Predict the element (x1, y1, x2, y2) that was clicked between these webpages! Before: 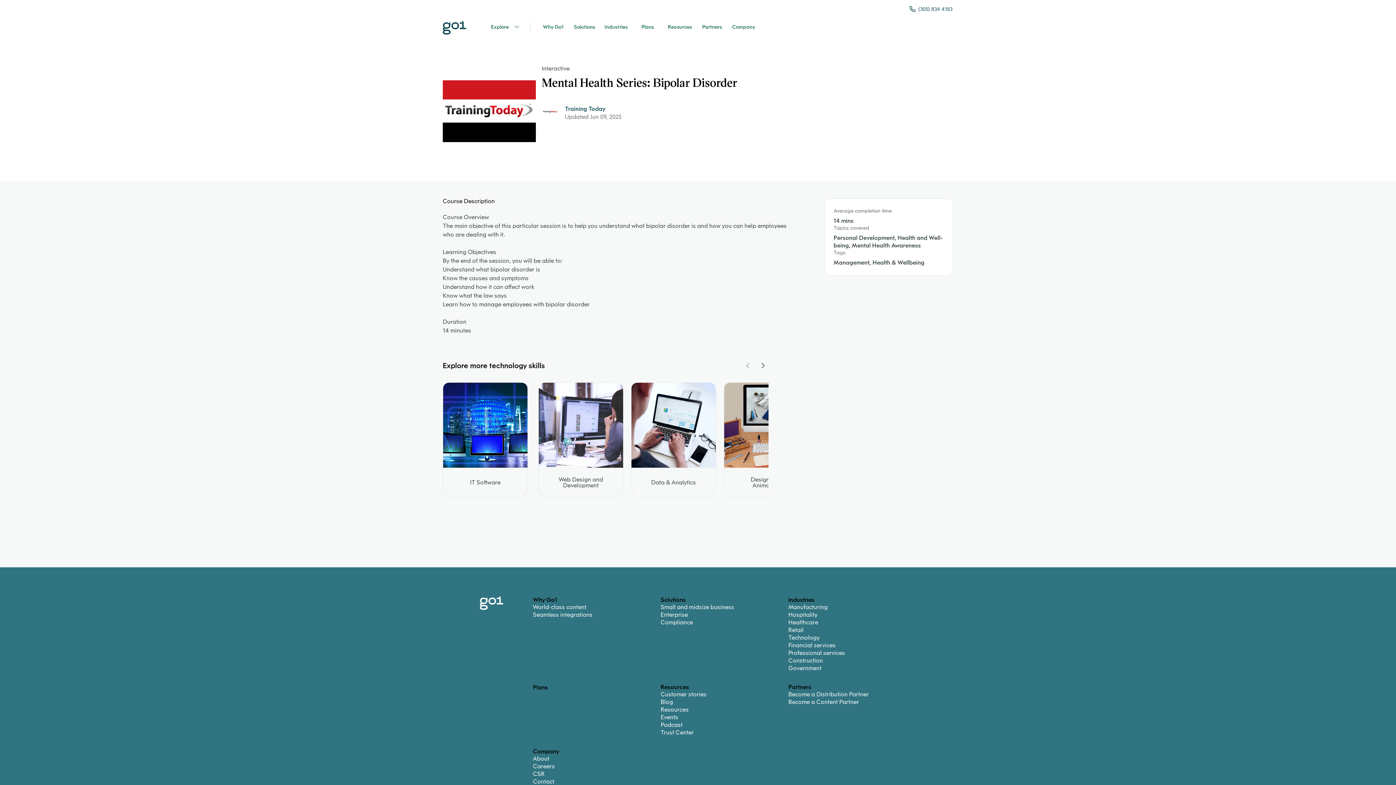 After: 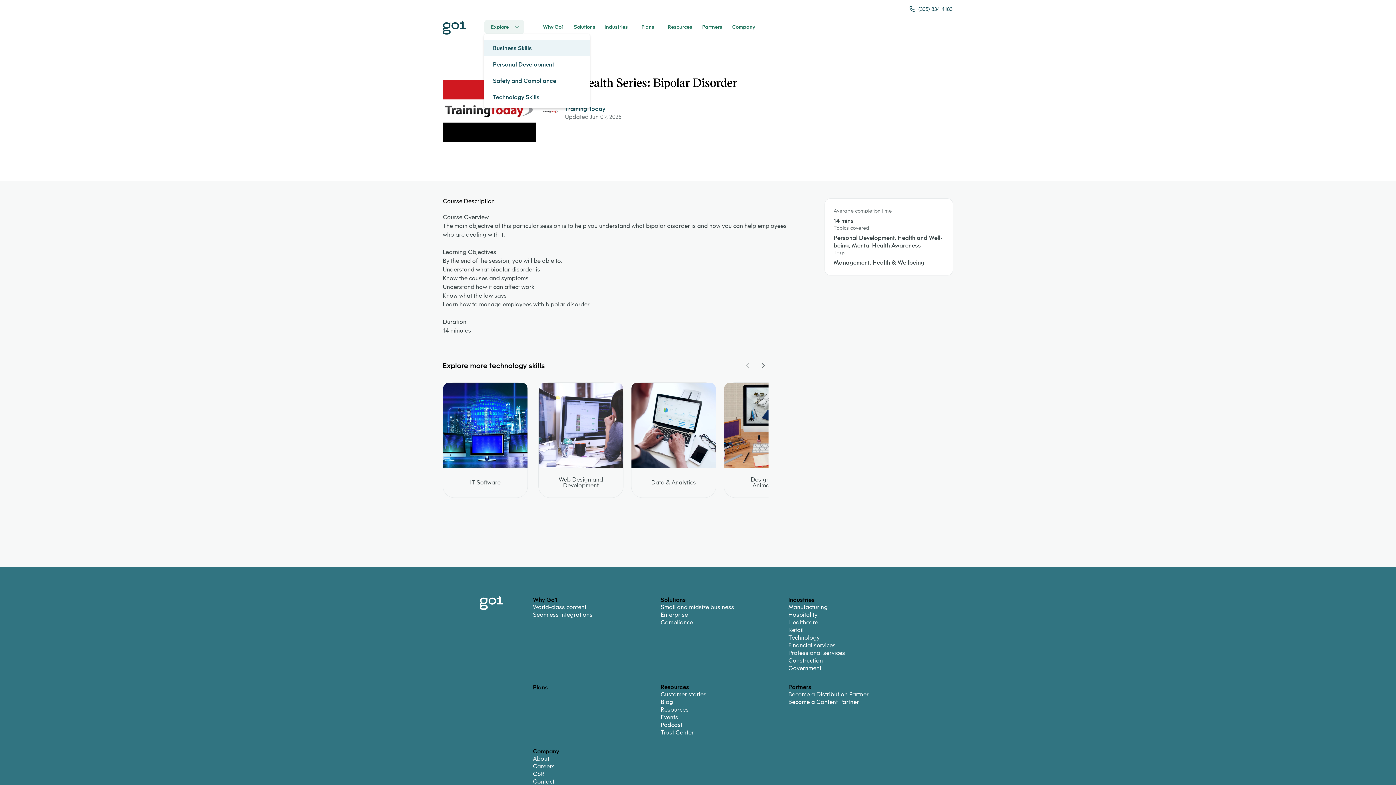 Action: bbox: (484, 19, 524, 34) label: Explore